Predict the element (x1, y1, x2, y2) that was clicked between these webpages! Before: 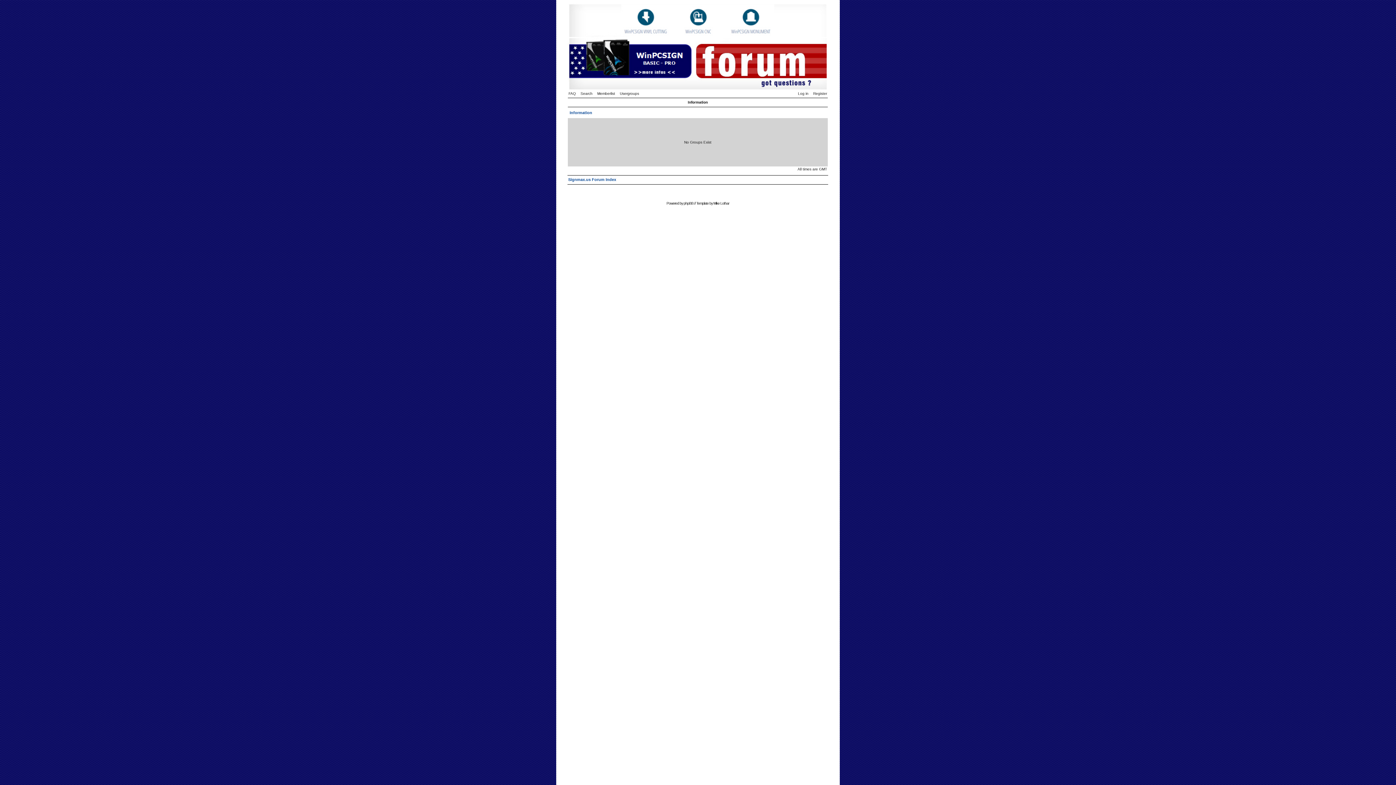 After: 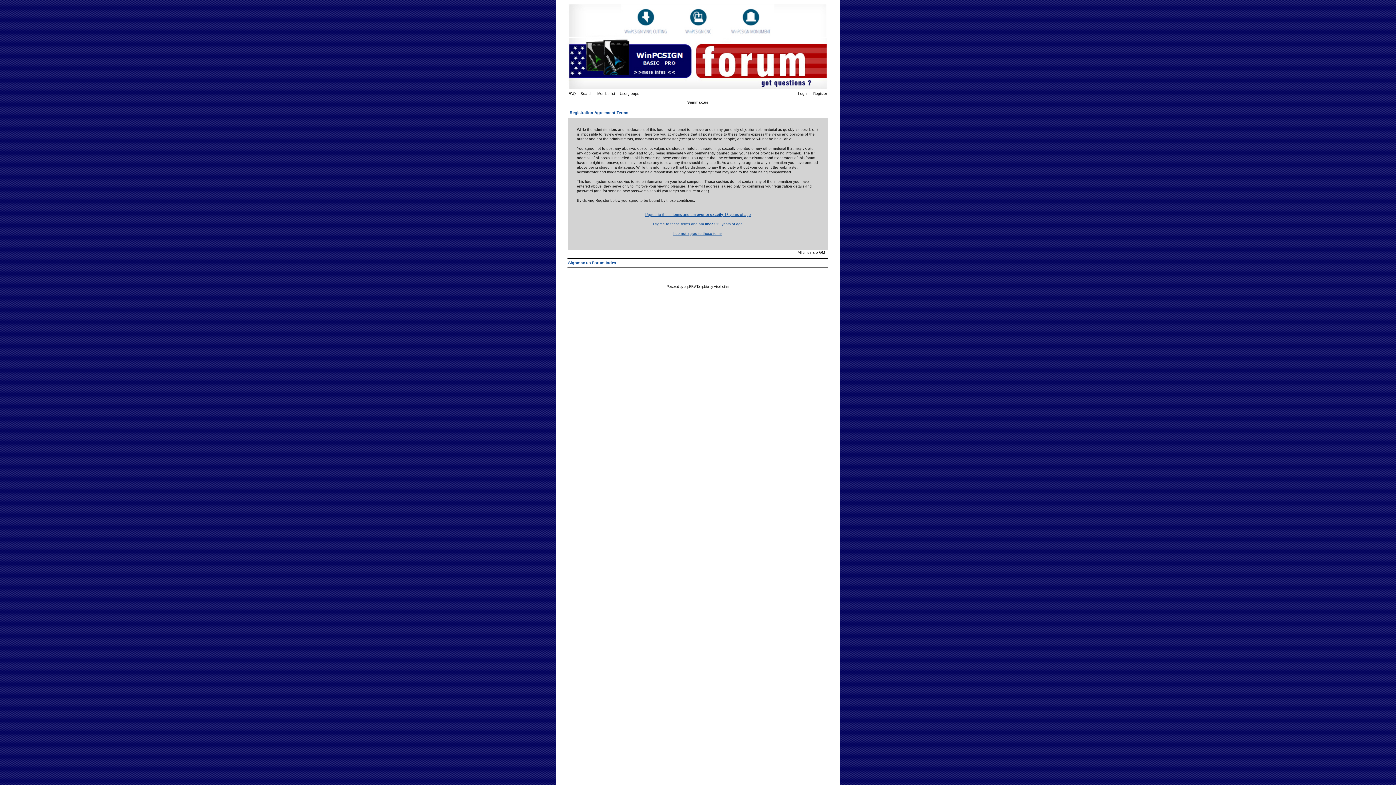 Action: label: Register bbox: (809, 91, 827, 95)